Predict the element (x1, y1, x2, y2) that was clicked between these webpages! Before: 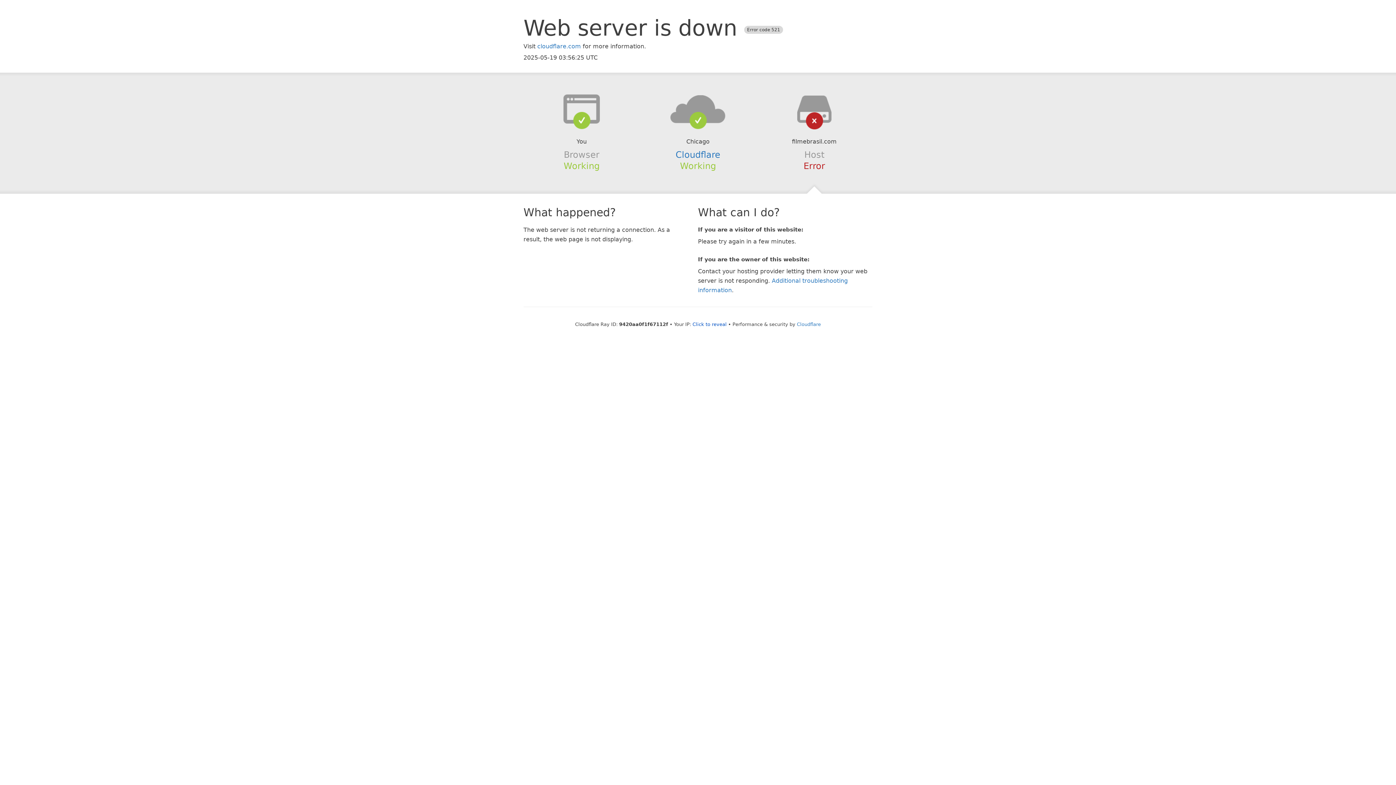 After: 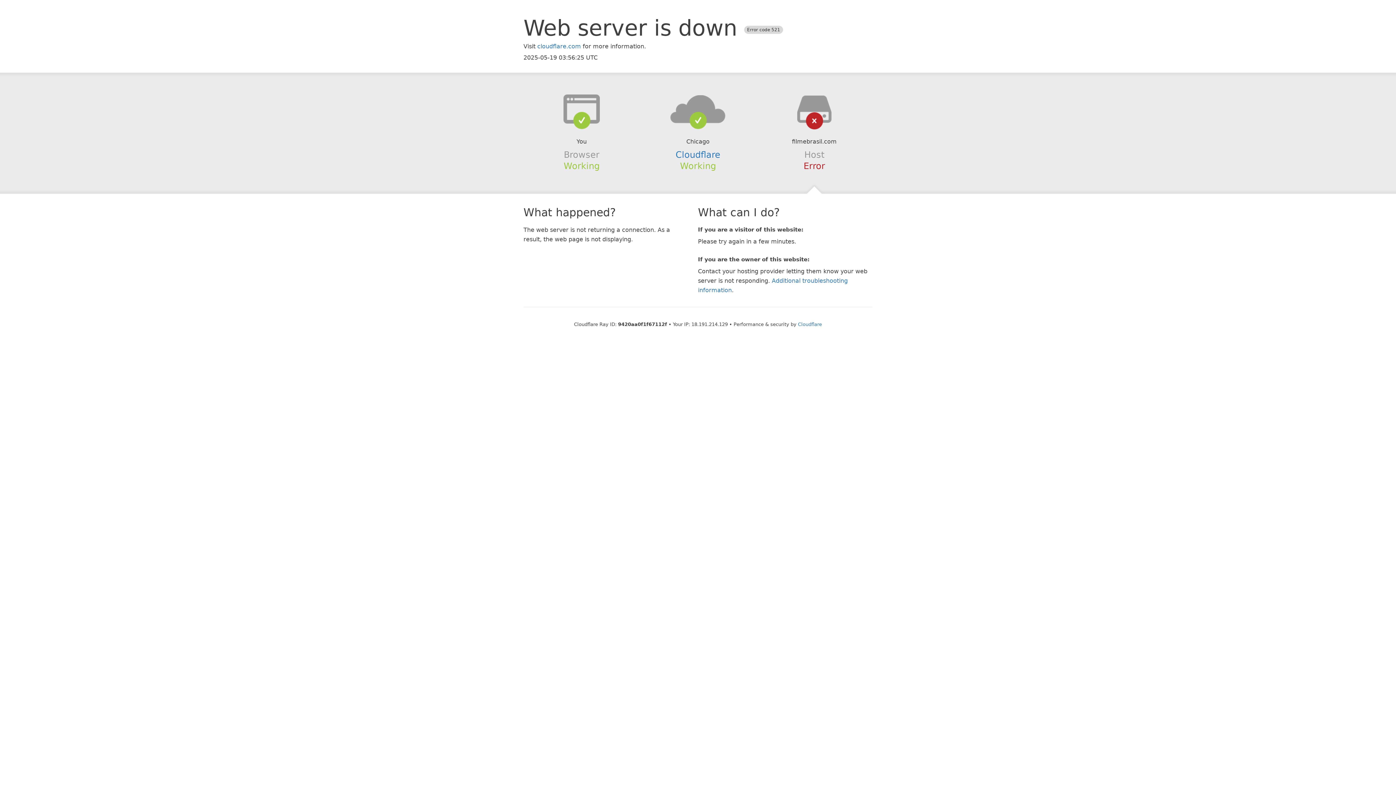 Action: bbox: (692, 321, 726, 327) label: Click to reveal